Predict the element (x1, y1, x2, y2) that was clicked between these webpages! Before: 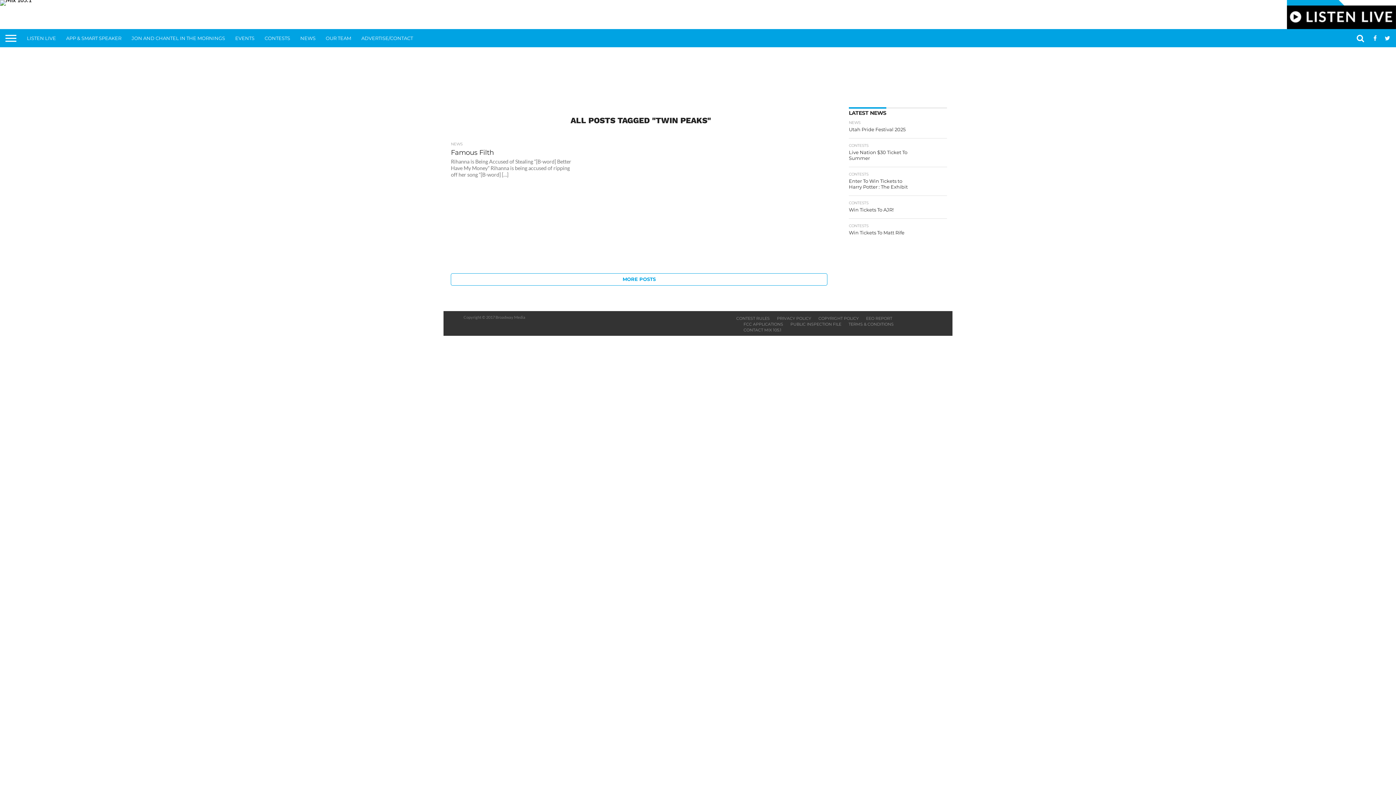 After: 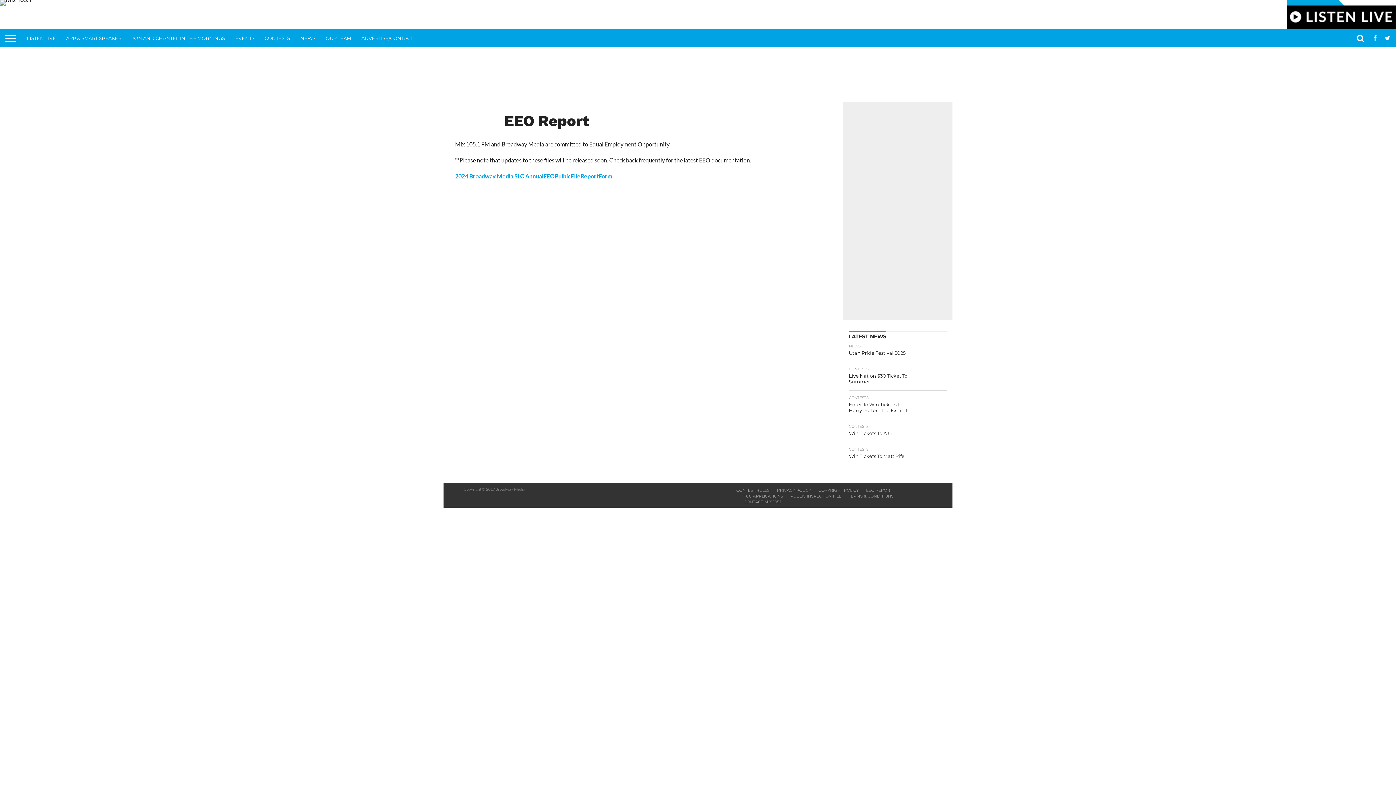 Action: bbox: (866, 316, 892, 321) label: EEO REPORT